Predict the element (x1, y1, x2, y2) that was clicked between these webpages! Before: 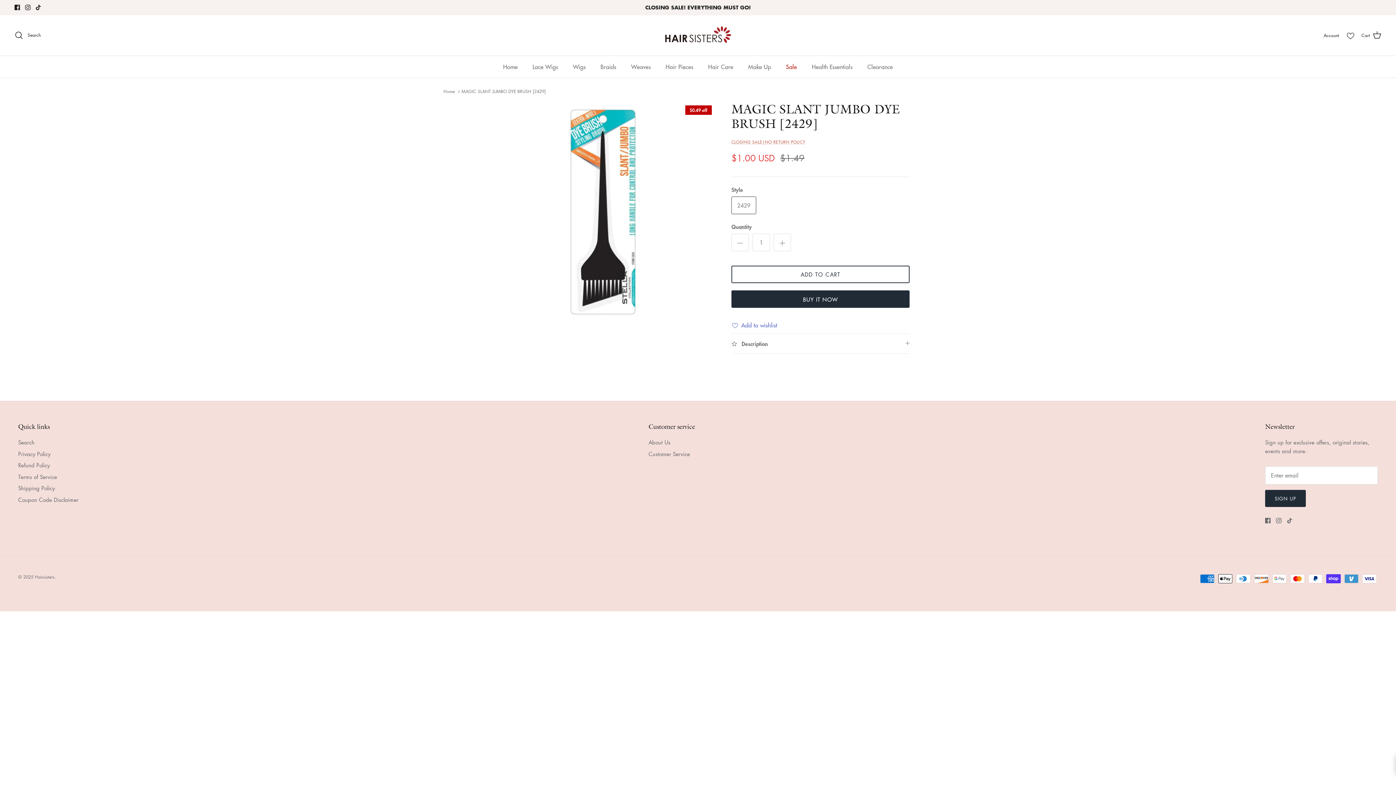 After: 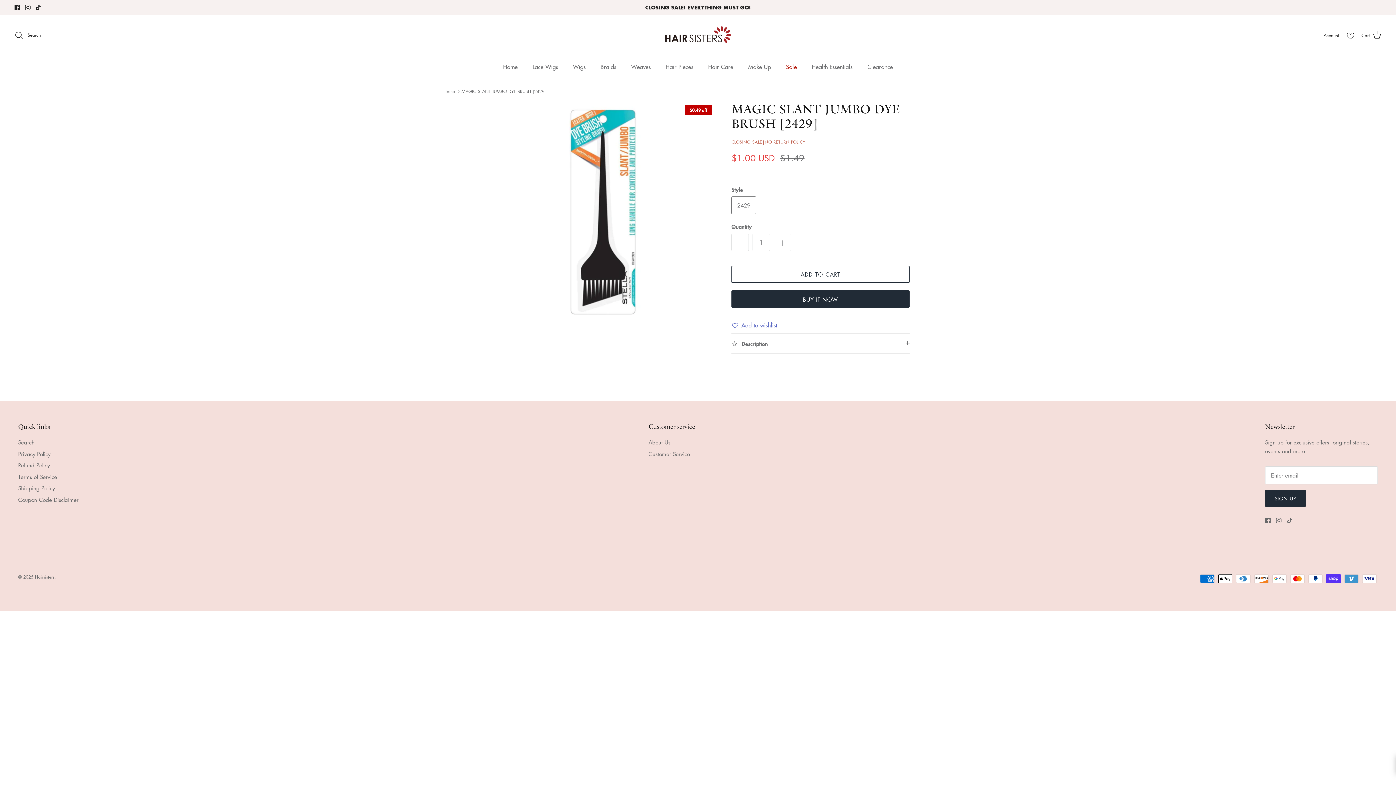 Action: label: MAGIC SLANT JUMBO DYE BRUSH [2429] bbox: (461, 88, 545, 94)